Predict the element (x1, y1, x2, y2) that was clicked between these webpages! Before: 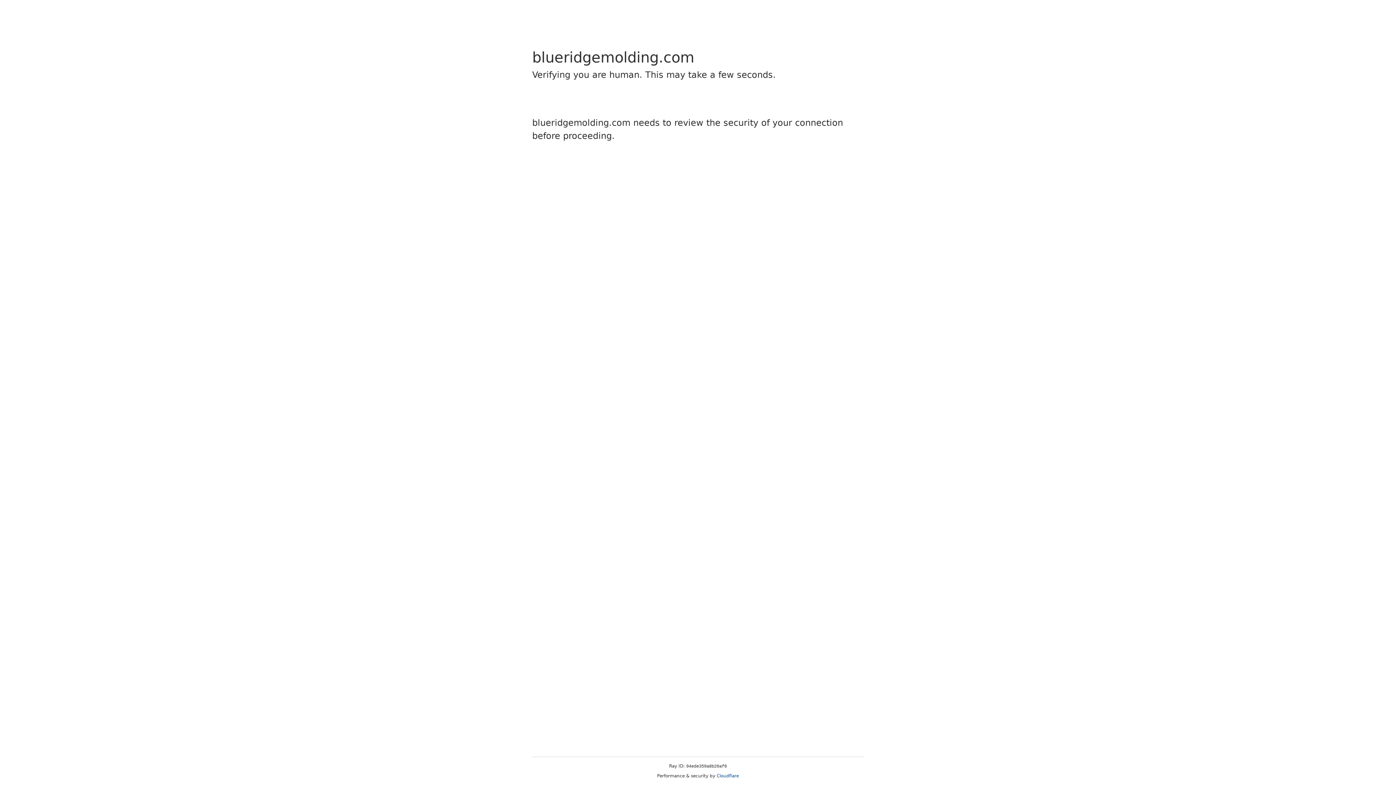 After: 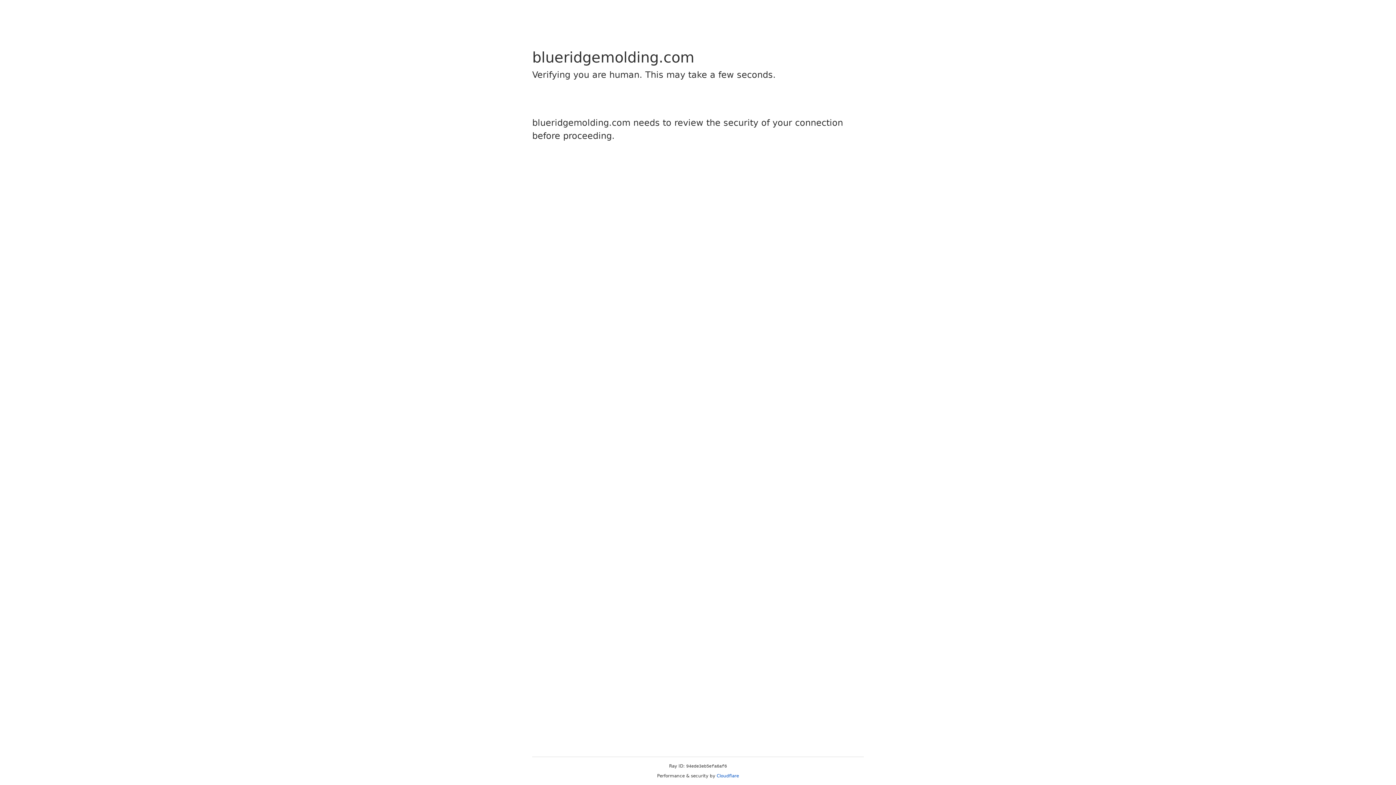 Action: label: Cloudflare bbox: (716, 773, 739, 778)